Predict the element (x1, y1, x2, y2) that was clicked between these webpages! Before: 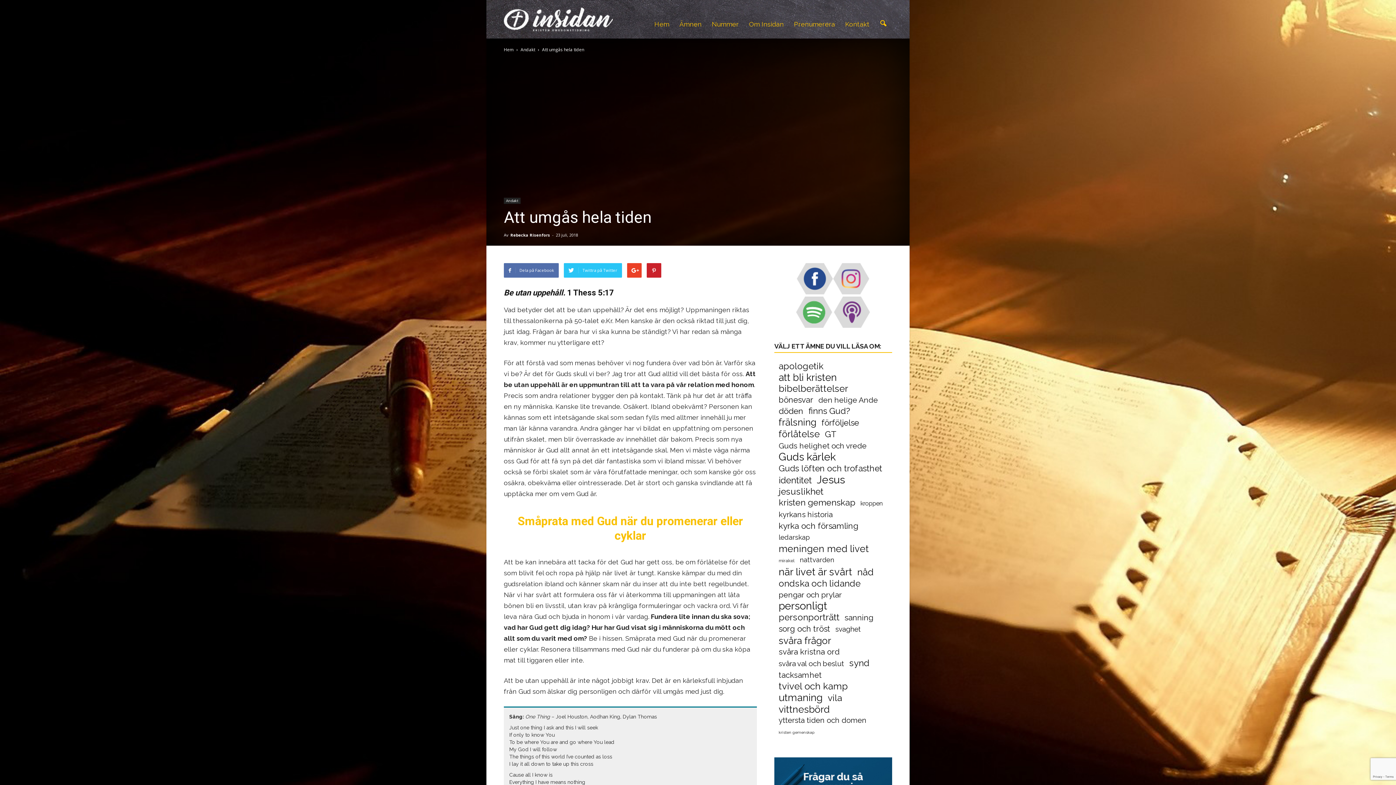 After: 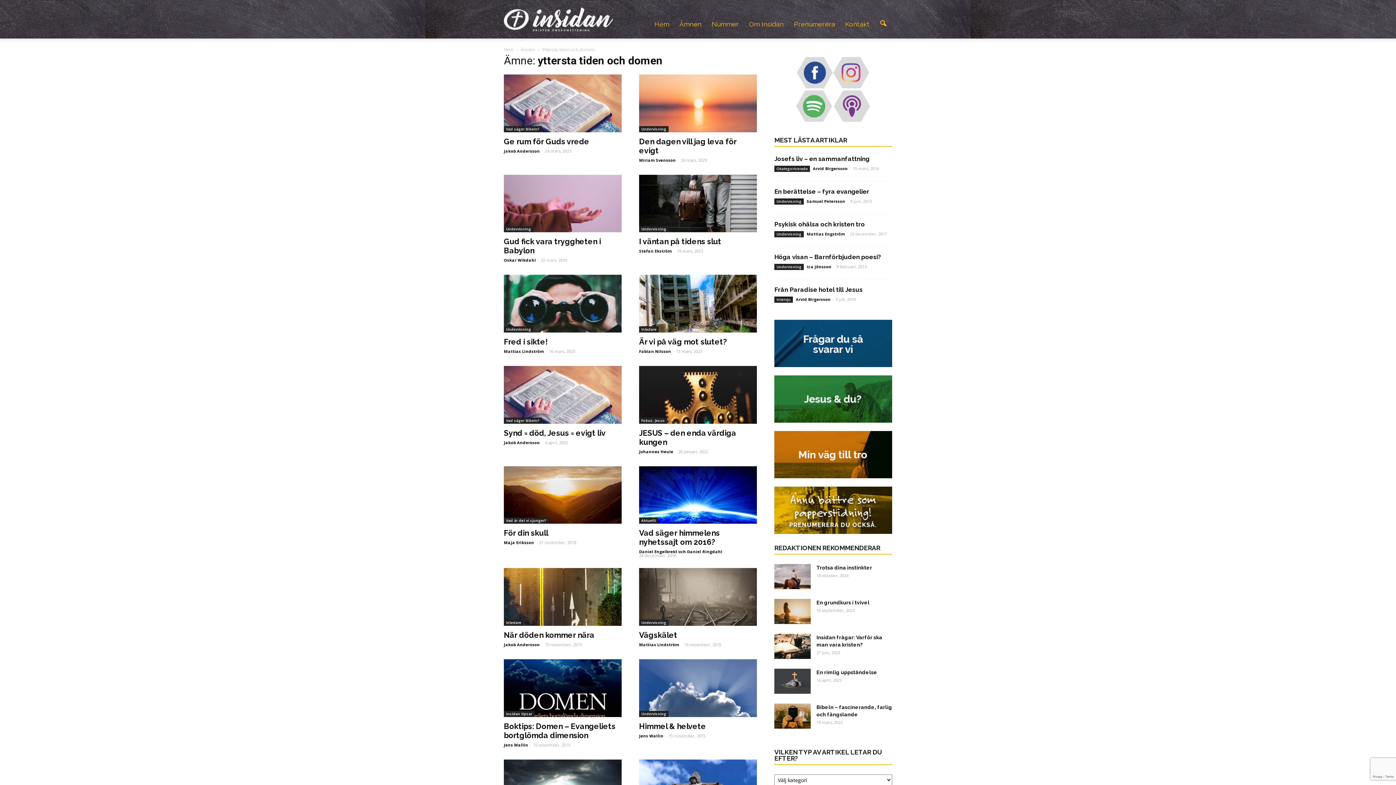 Action: bbox: (778, 717, 866, 724) label: yttersta tiden och domen (18 objekt)